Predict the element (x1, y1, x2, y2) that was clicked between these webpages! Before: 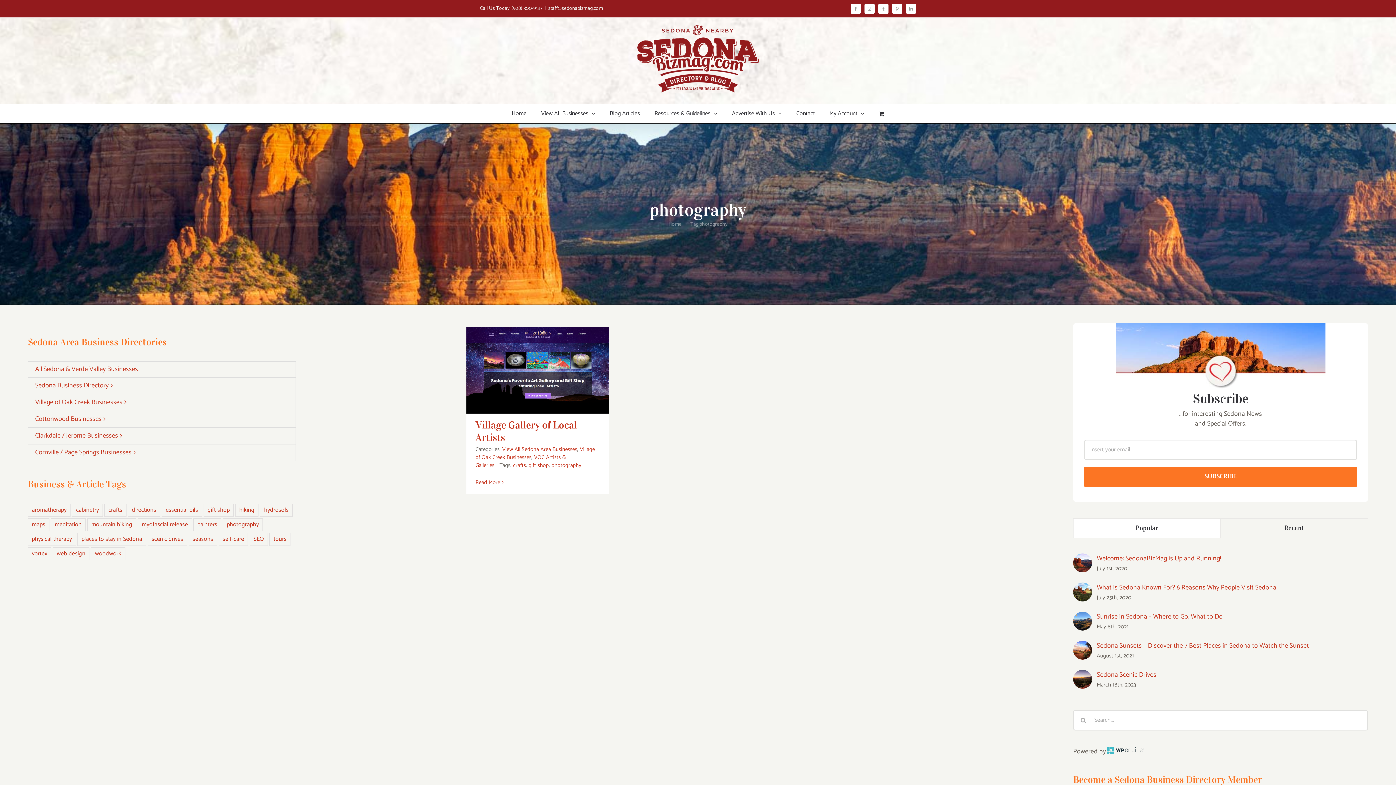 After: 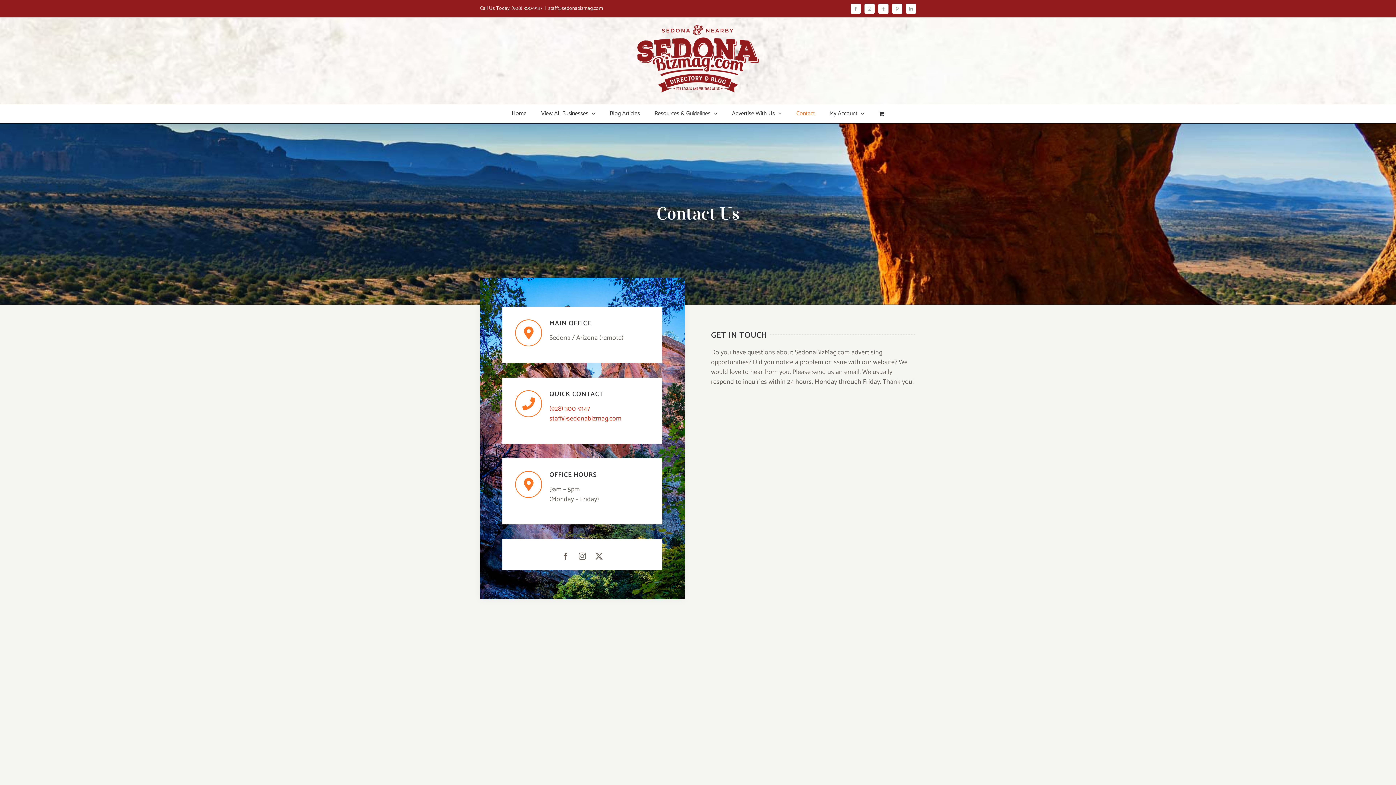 Action: bbox: (796, 104, 815, 122) label: Contact